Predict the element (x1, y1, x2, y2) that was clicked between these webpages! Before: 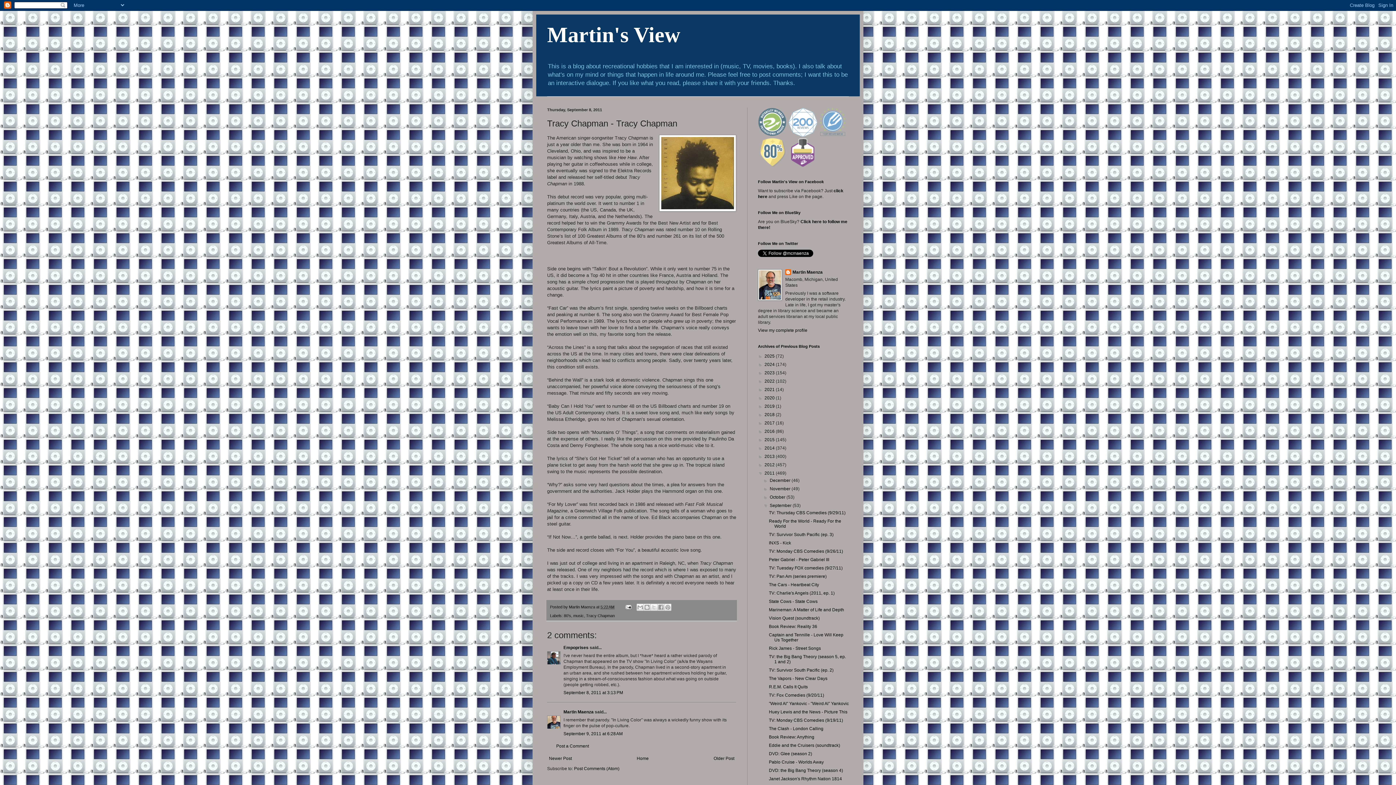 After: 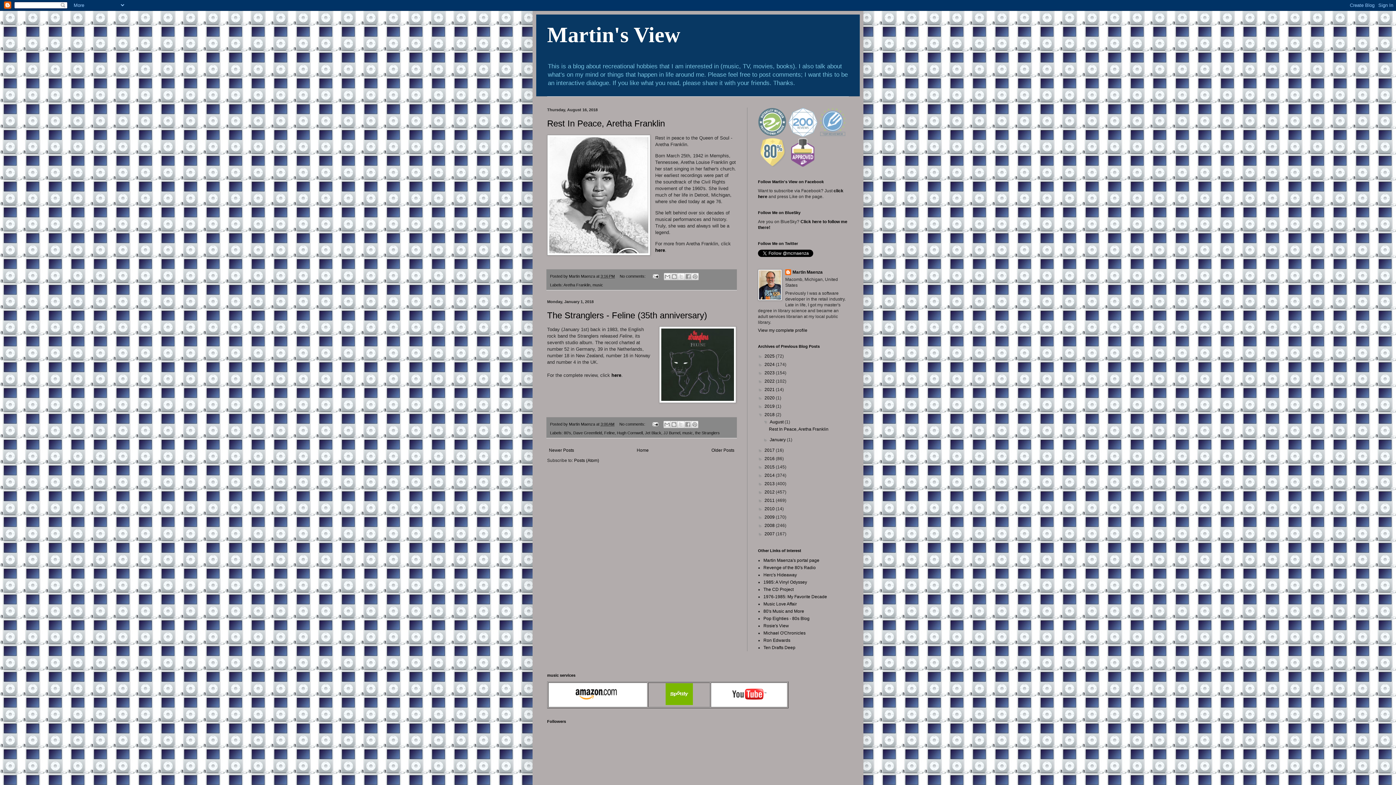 Action: bbox: (764, 412, 776, 417) label: 2018 